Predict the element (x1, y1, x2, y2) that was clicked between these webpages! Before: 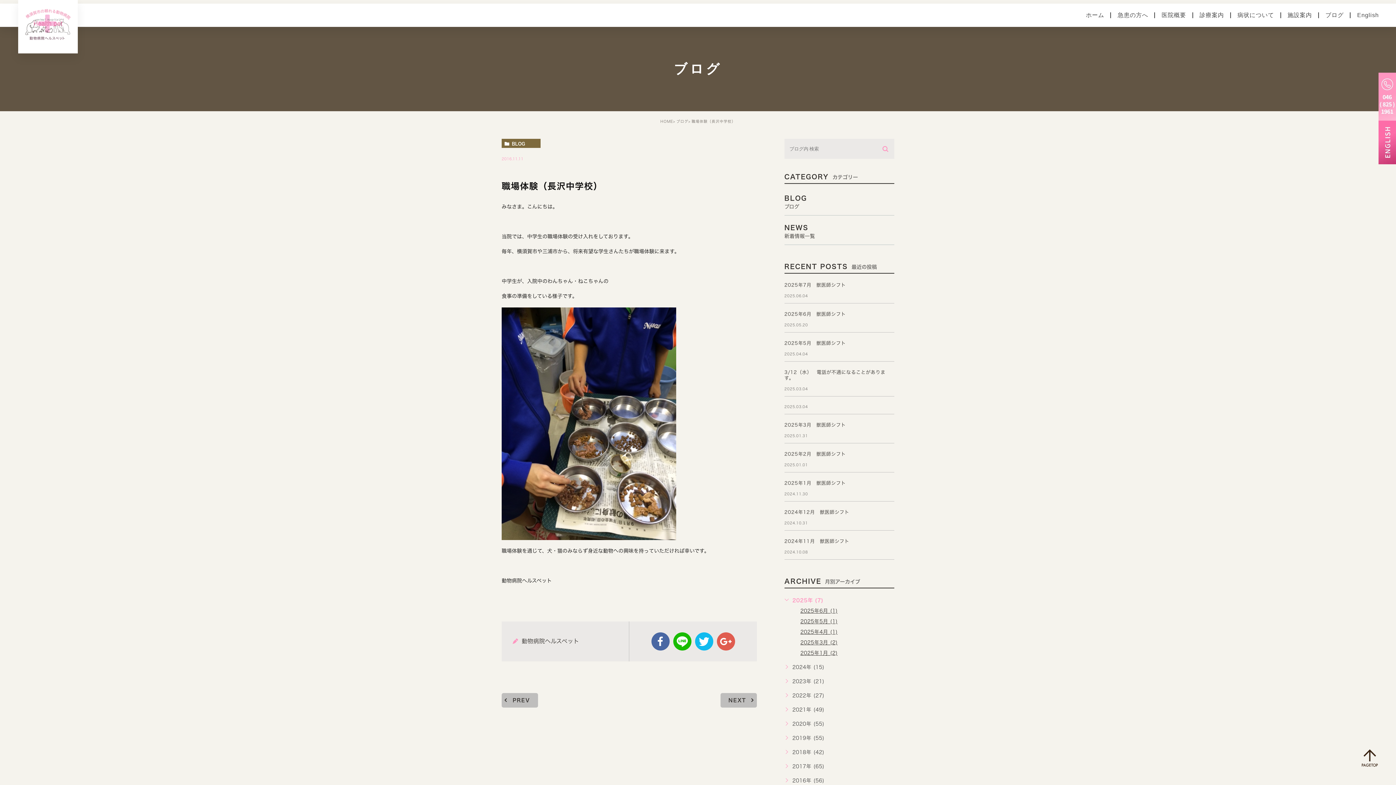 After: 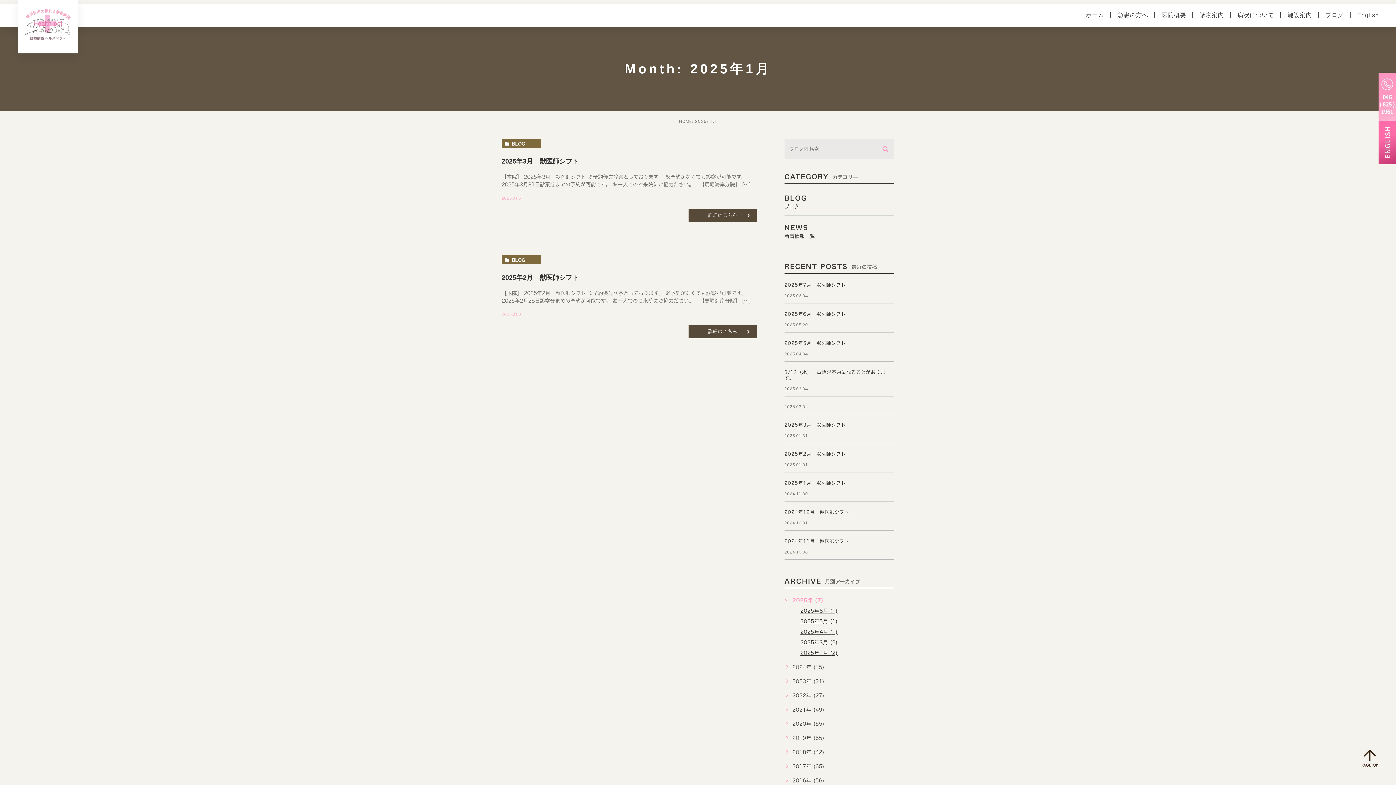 Action: label: 2025年1月 (2) bbox: (800, 650, 837, 656)